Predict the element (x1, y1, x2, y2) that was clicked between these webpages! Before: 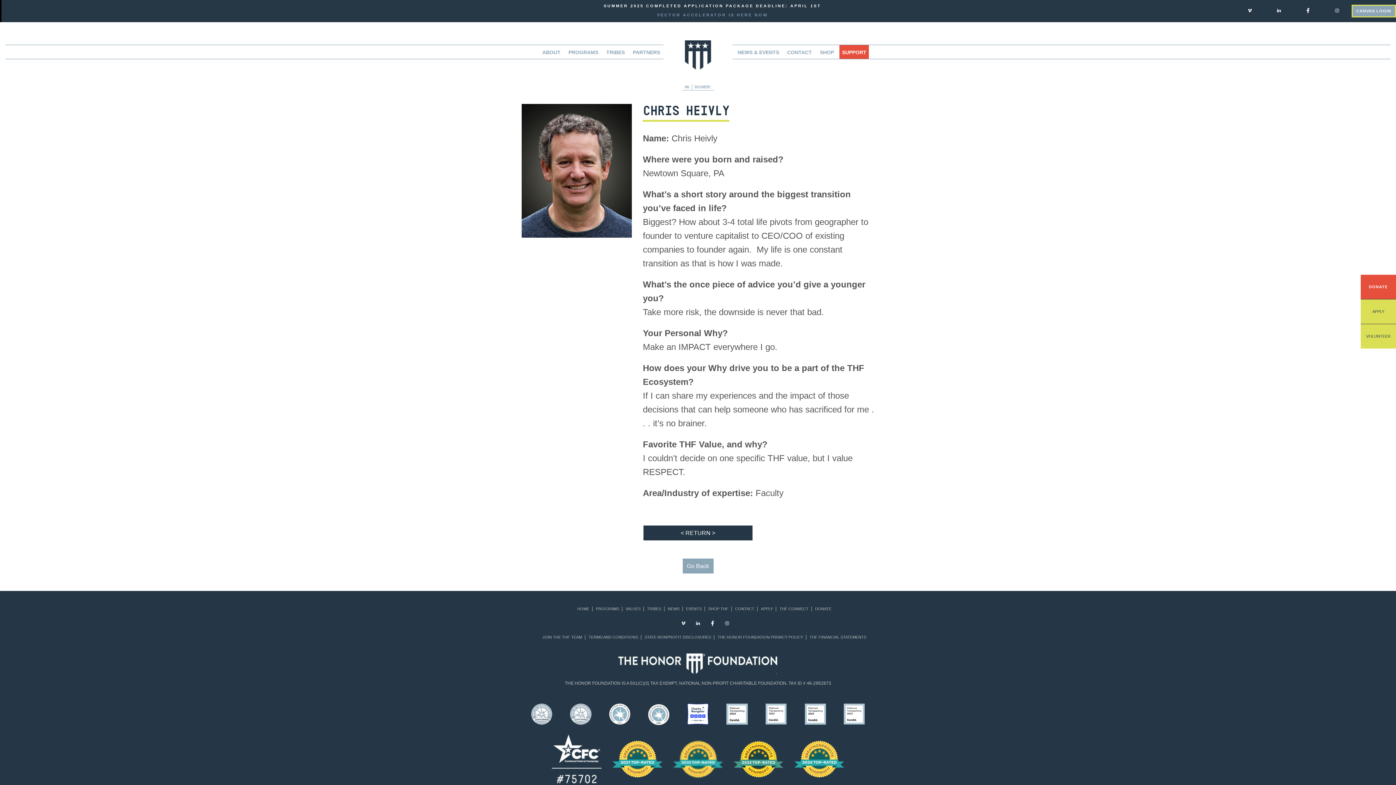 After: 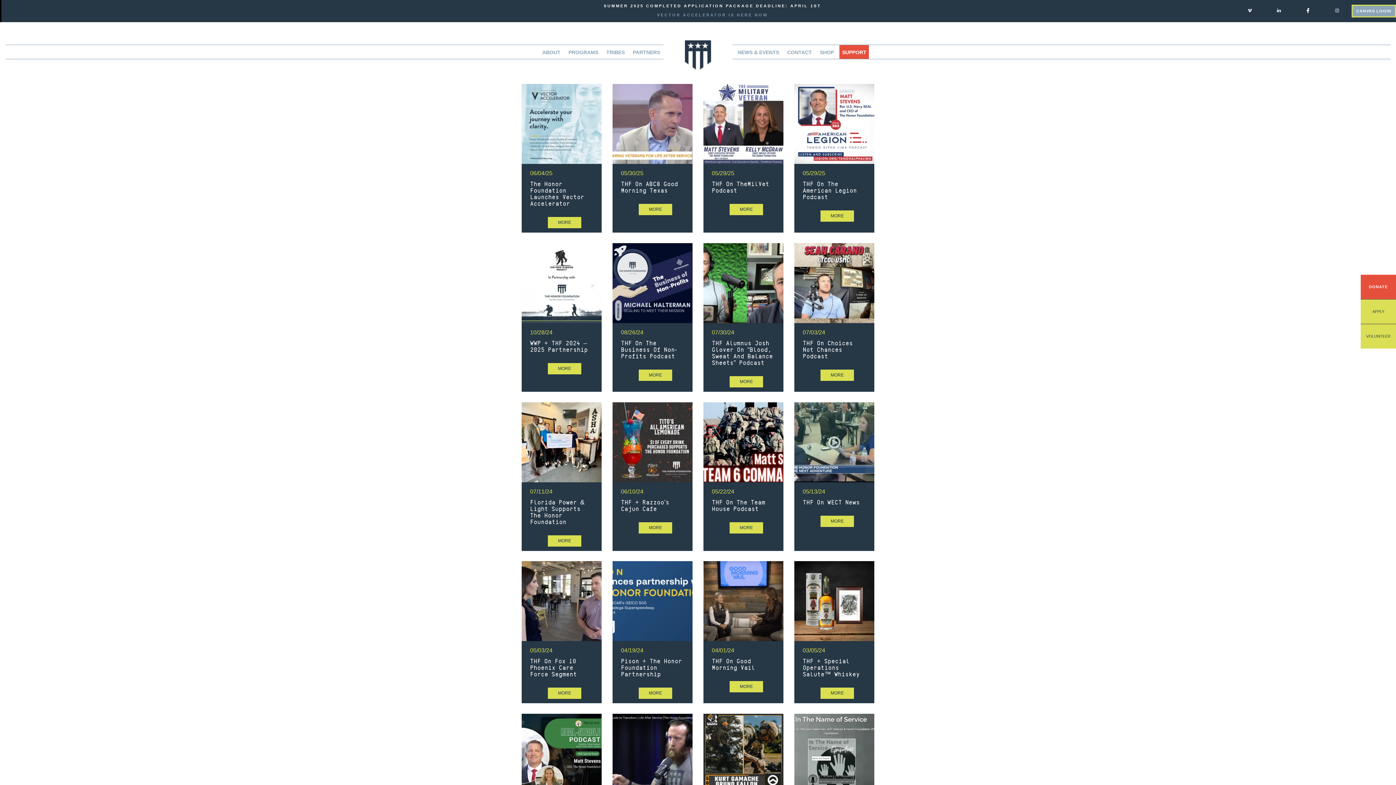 Action: bbox: (666, 607, 682, 611) label: NEWS